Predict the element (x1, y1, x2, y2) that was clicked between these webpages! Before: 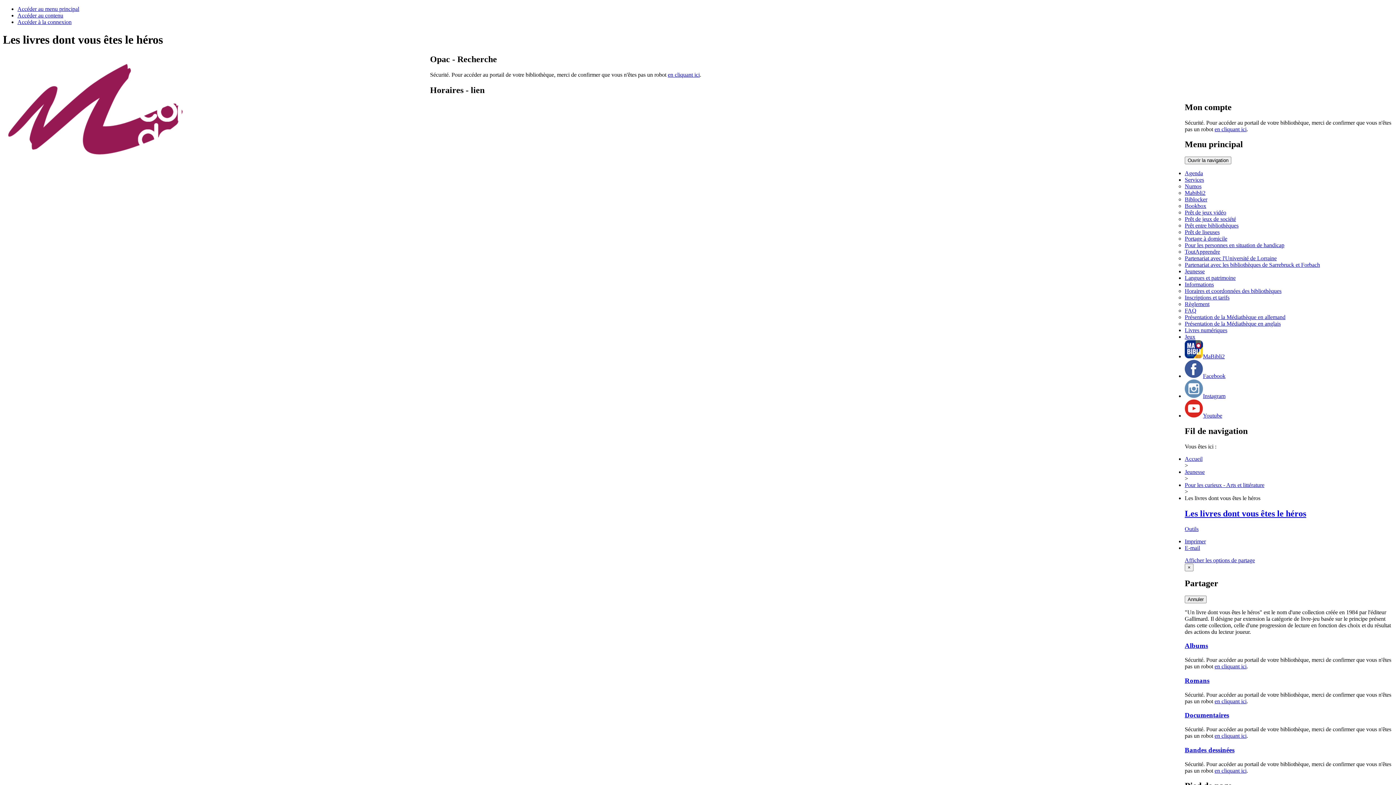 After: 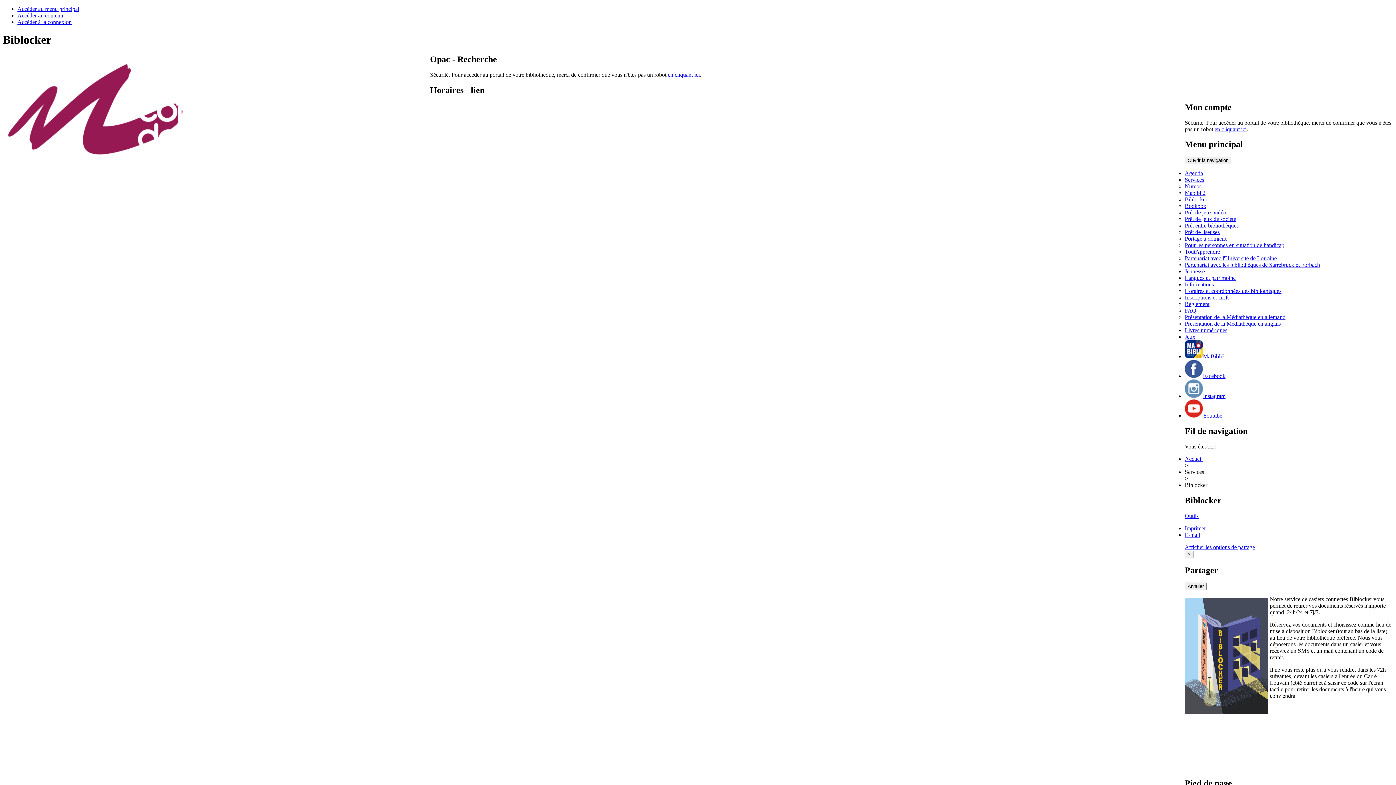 Action: label: Biblocker bbox: (1185, 196, 1207, 202)